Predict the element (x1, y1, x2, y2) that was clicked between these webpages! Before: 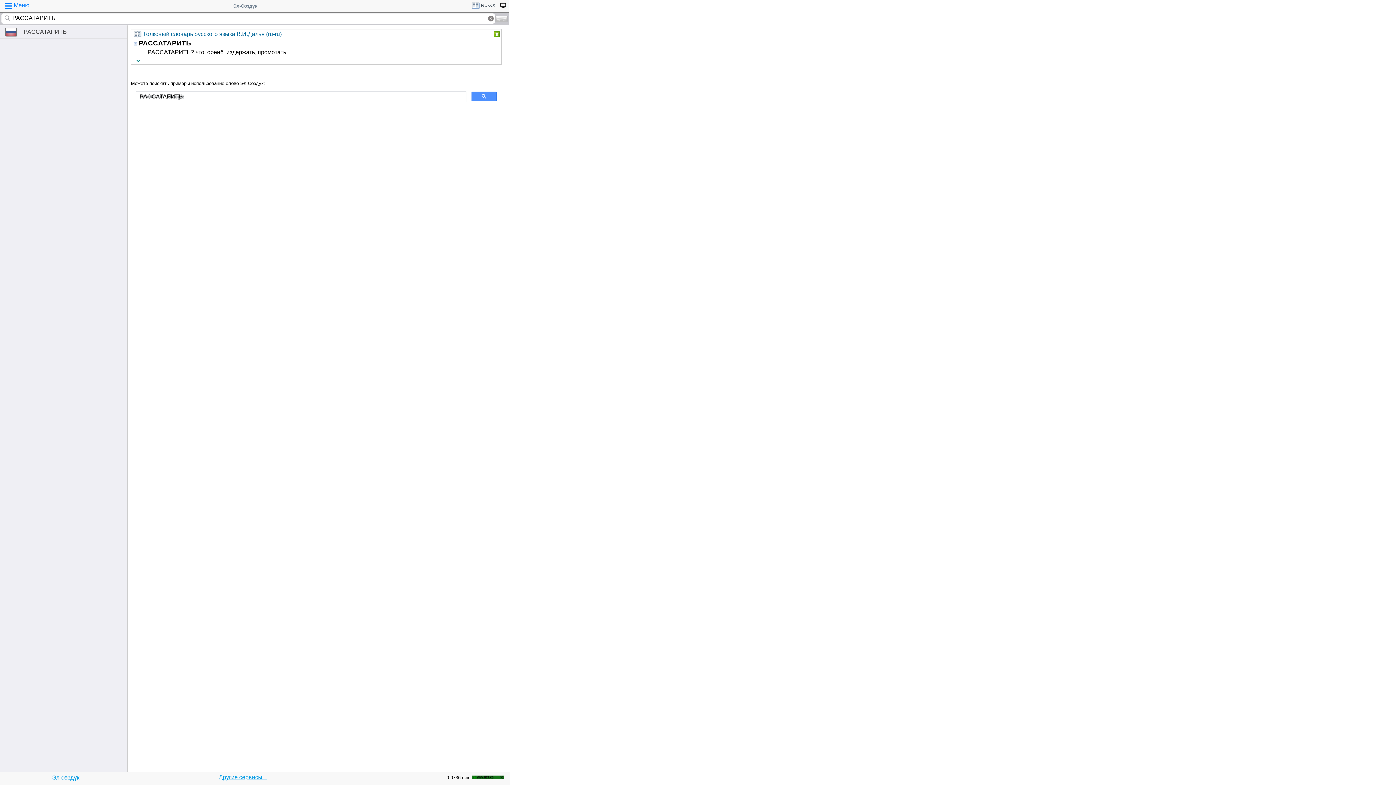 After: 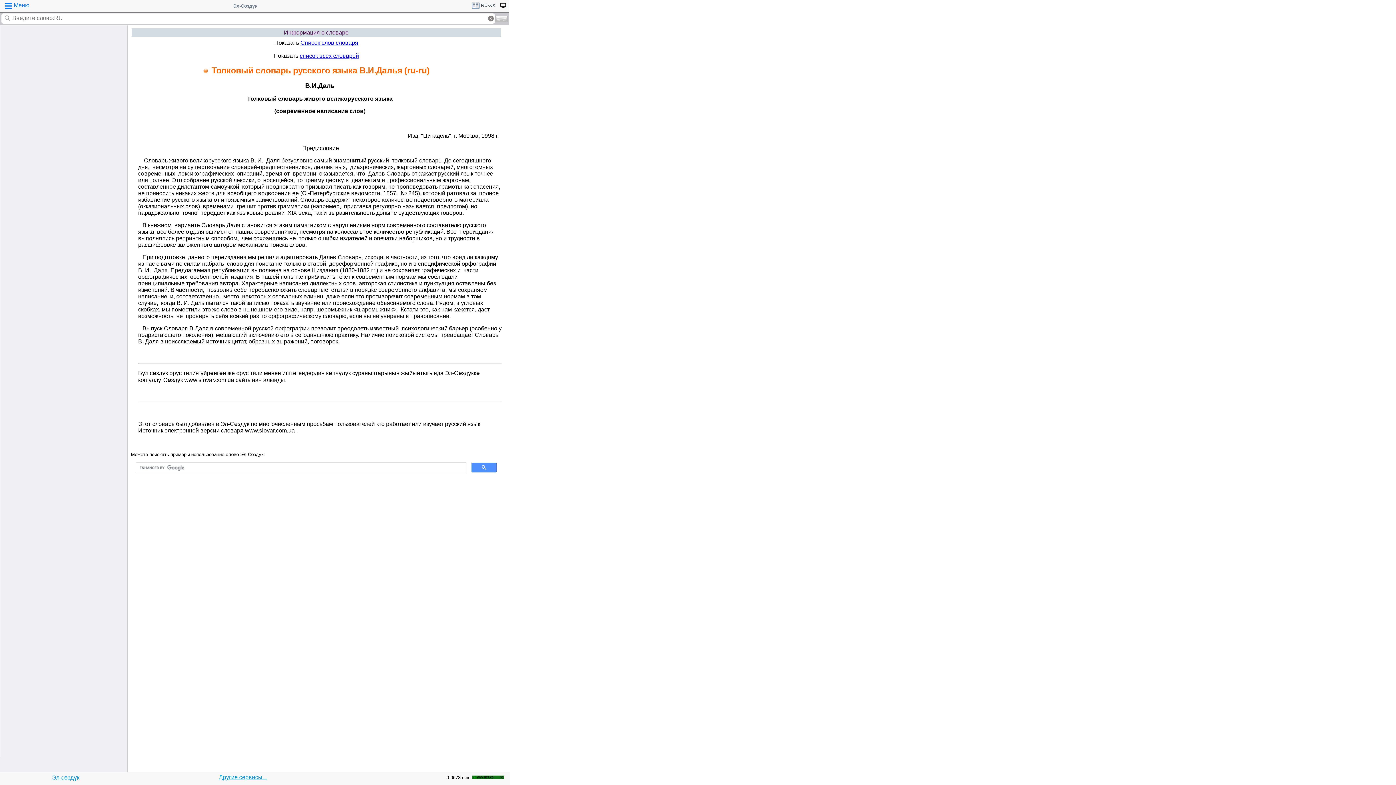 Action: bbox: (142, 30, 281, 37) label: Толковый словарь русского языка В.И.Далья (ru-ru)